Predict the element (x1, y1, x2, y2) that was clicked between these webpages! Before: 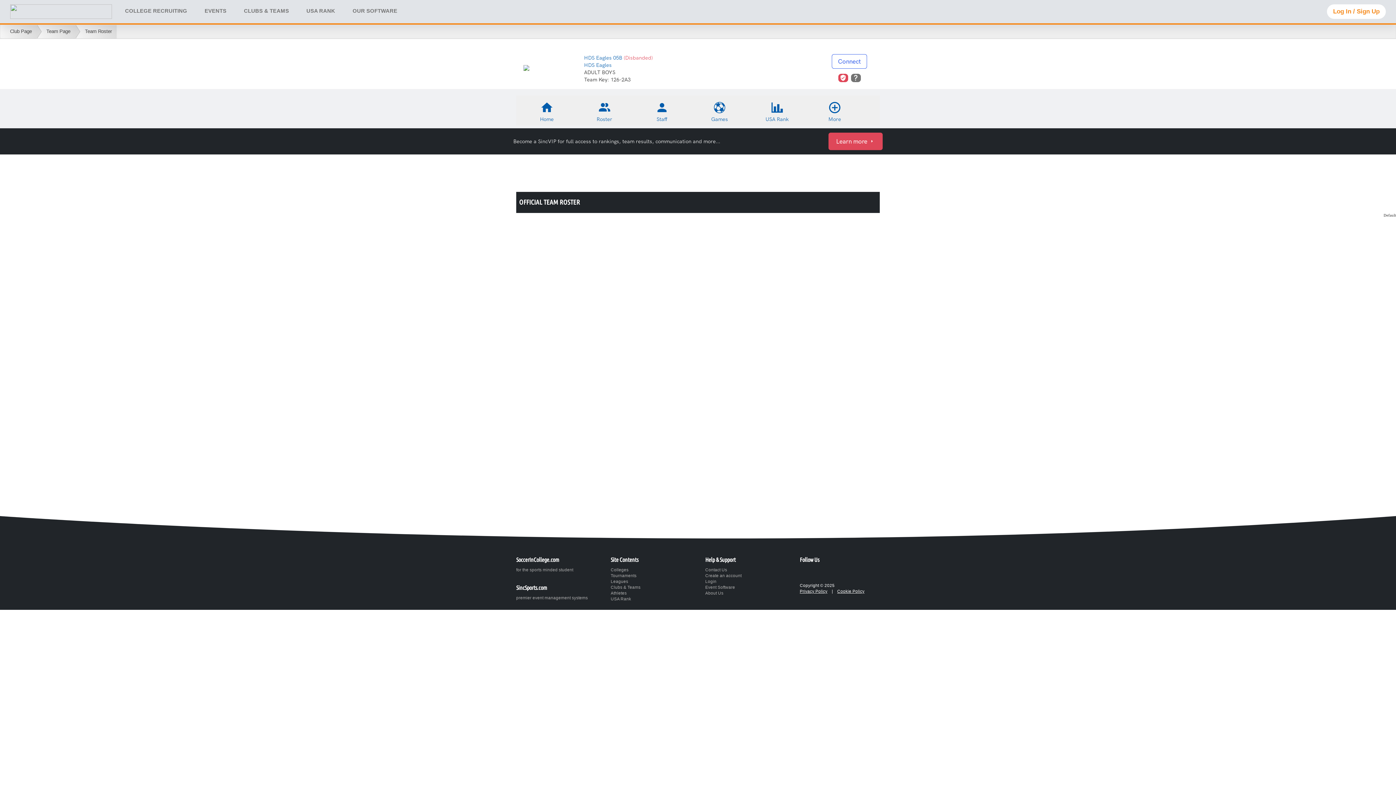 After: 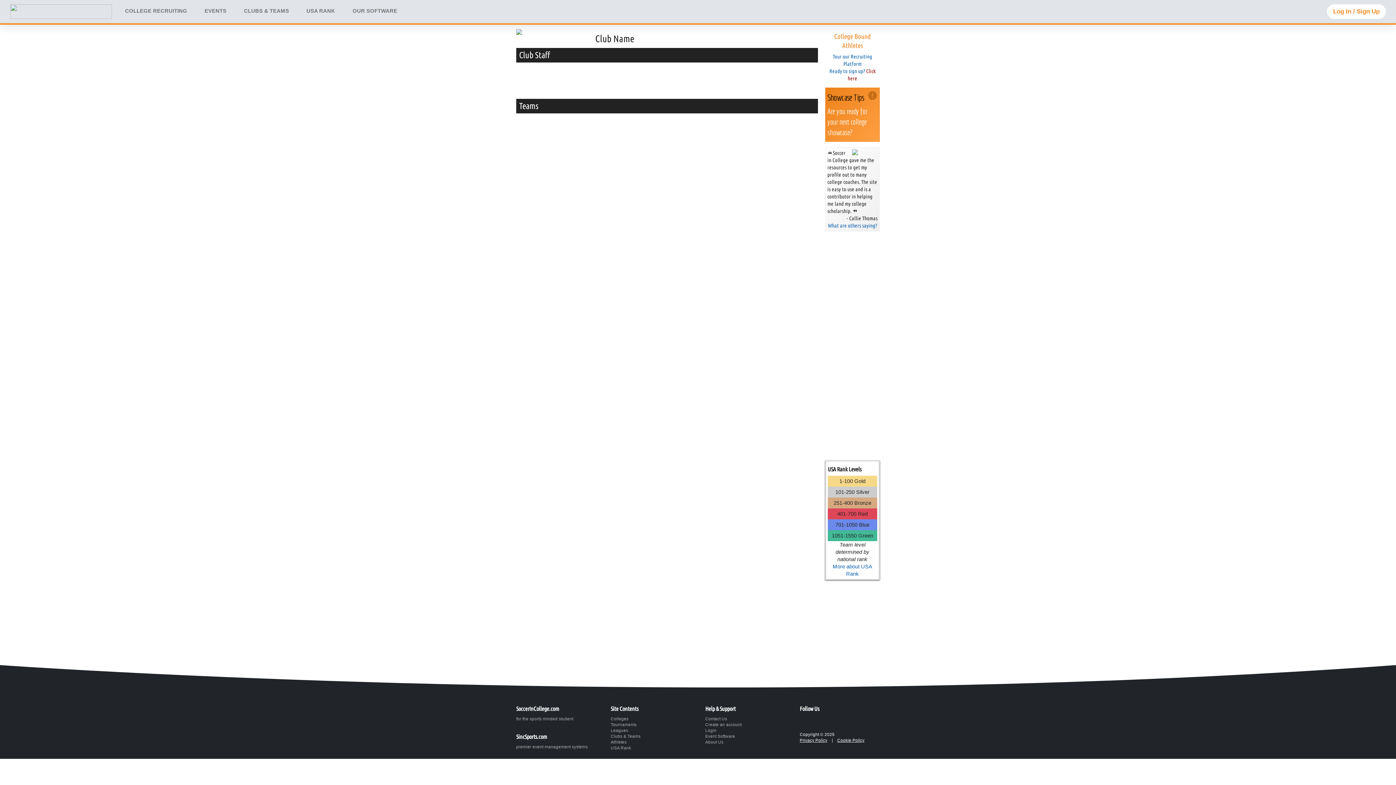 Action: bbox: (0, 25, 36, 38) label: Club Page